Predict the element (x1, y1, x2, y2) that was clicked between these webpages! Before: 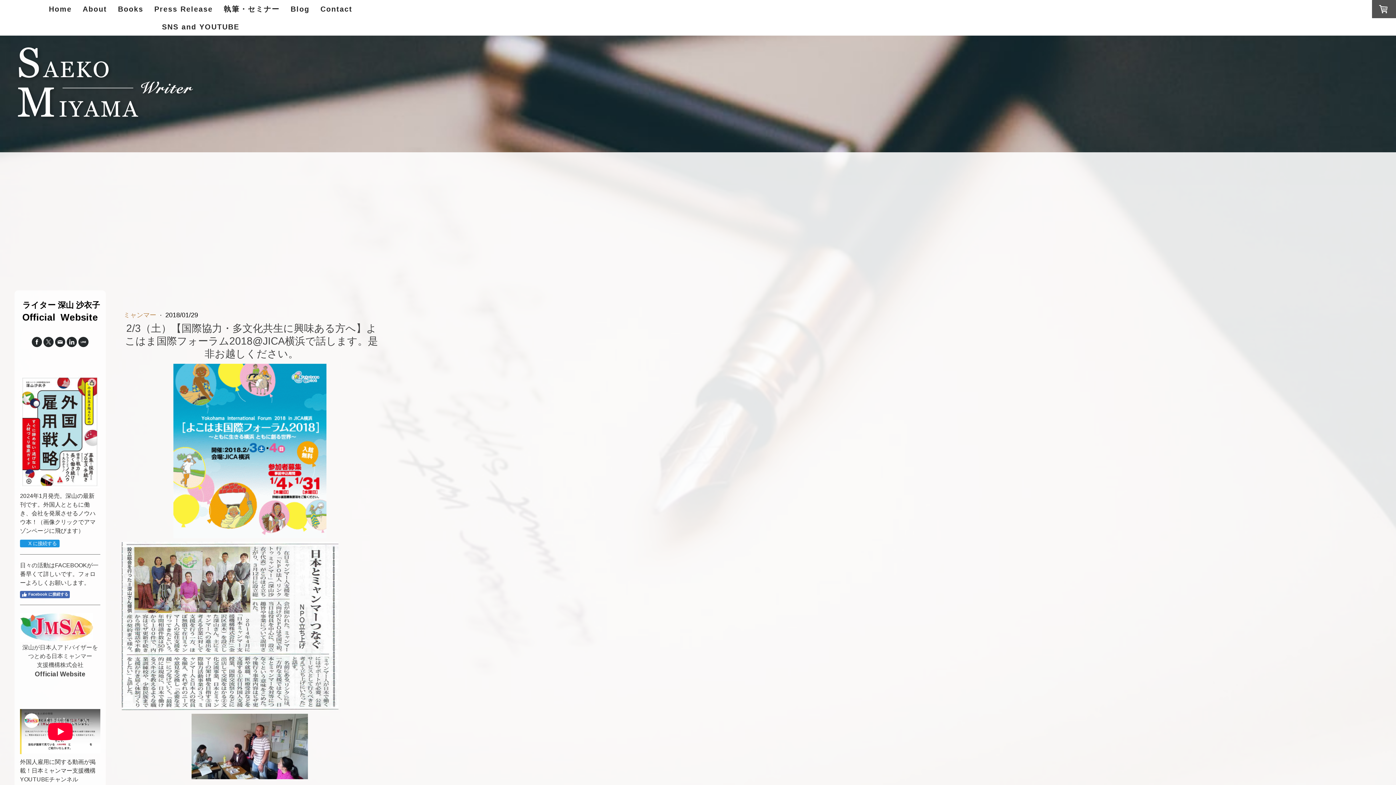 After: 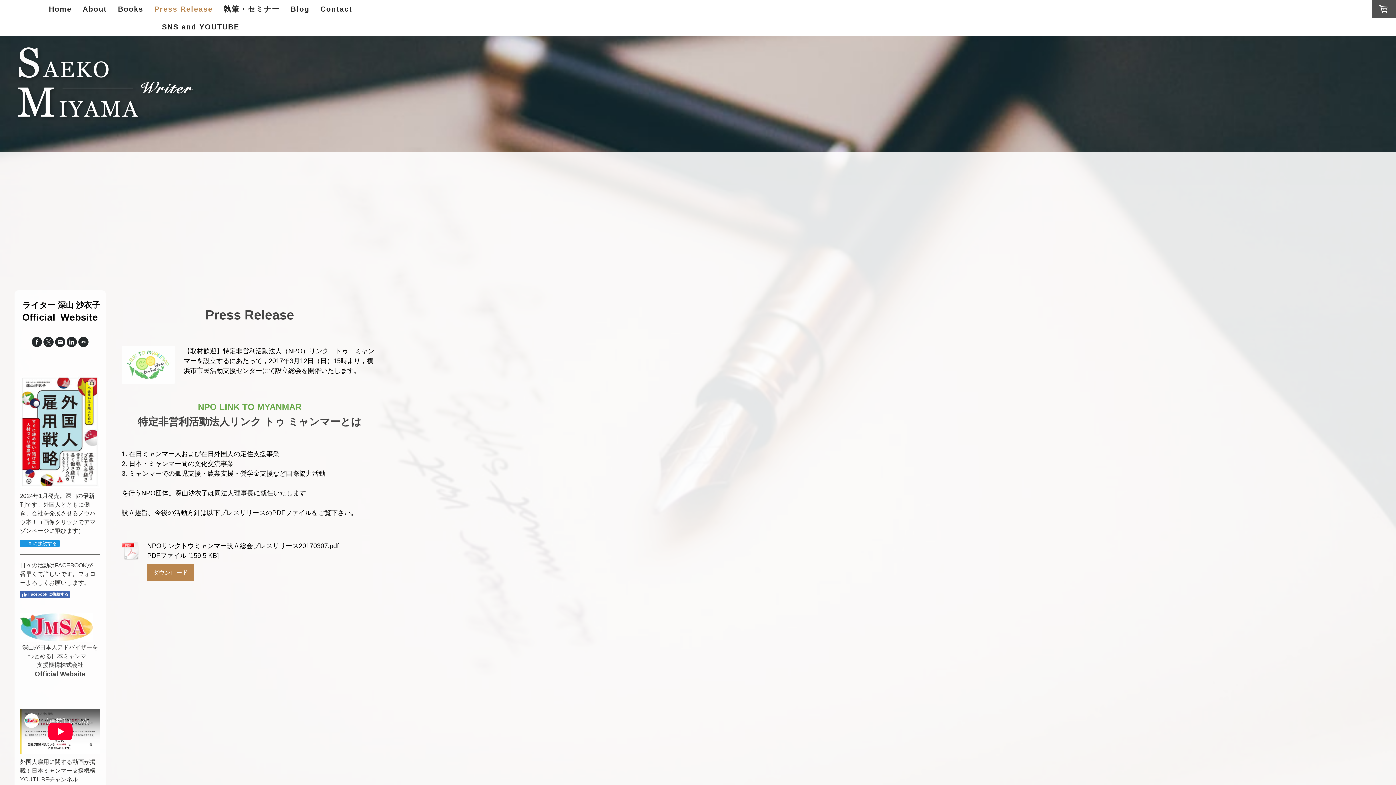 Action: label: Press Release bbox: (148, 0, 218, 17)